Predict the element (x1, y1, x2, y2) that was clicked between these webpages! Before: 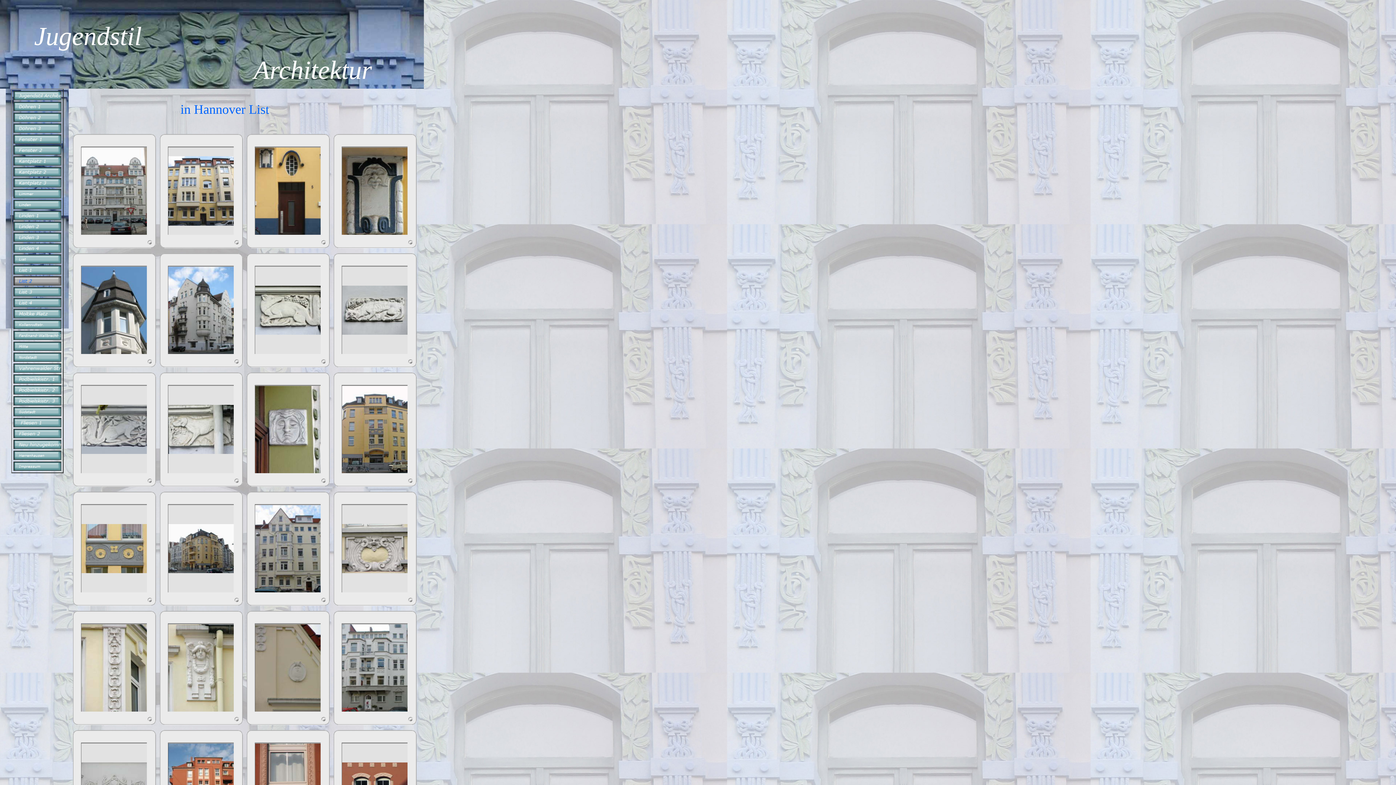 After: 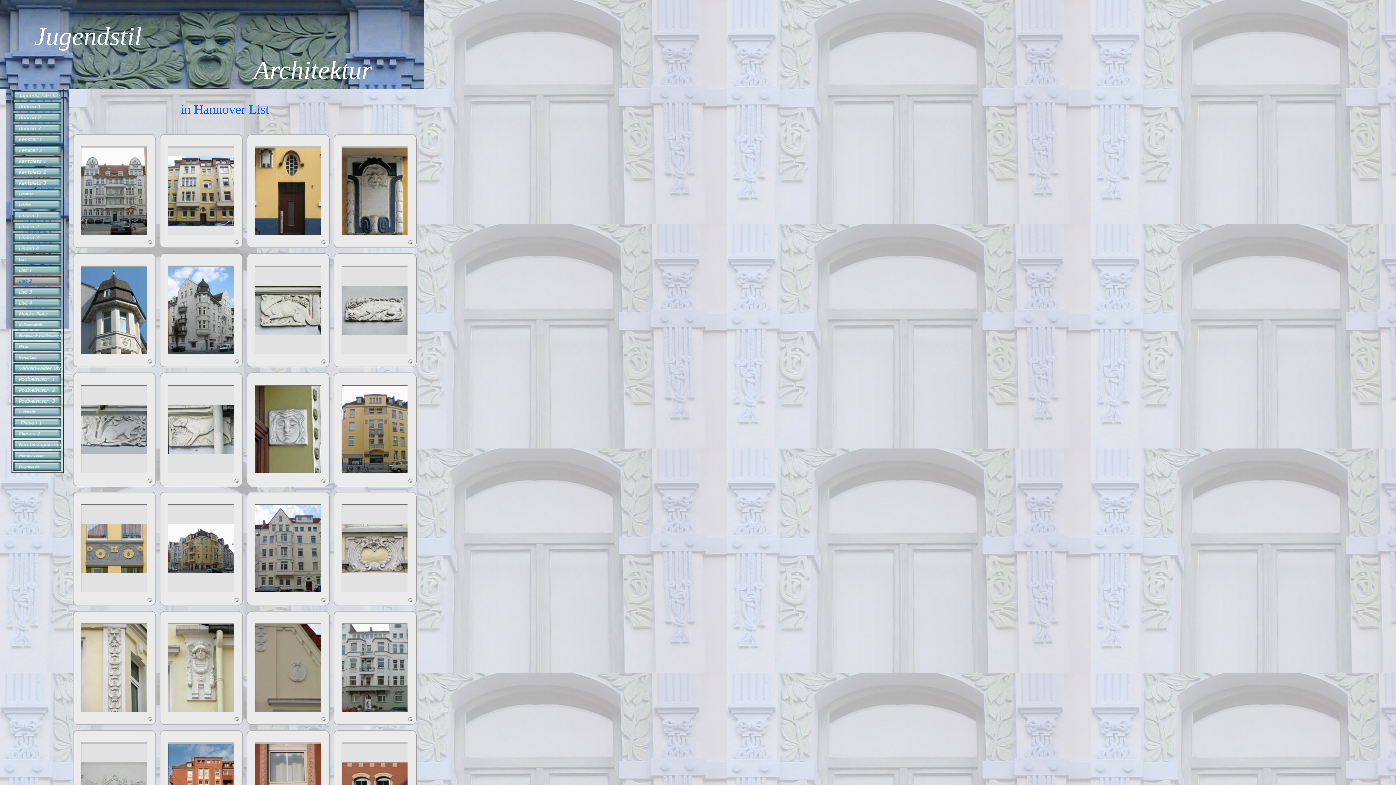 Action: bbox: (13, 280, 61, 286)